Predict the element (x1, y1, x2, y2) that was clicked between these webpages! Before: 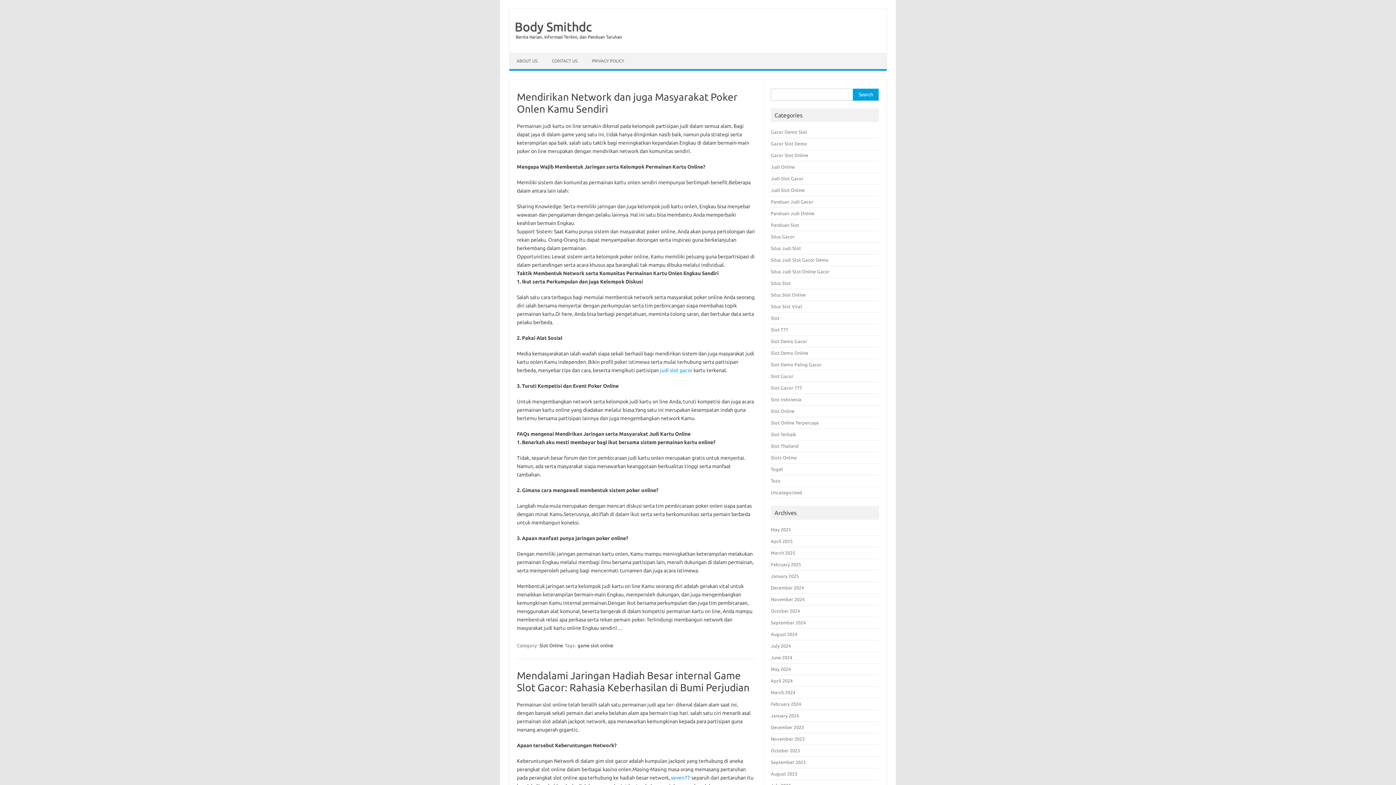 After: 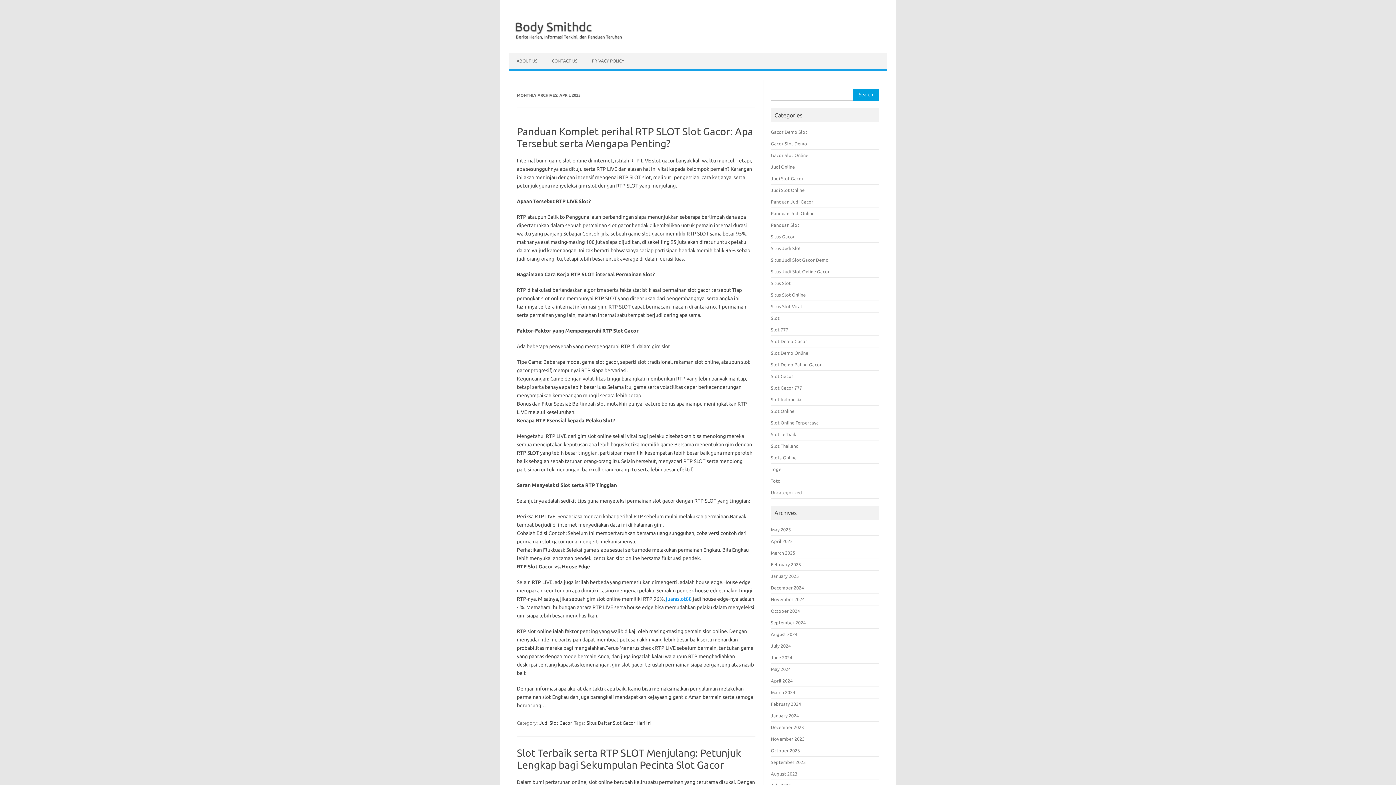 Action: label: April 2025 bbox: (771, 538, 792, 544)